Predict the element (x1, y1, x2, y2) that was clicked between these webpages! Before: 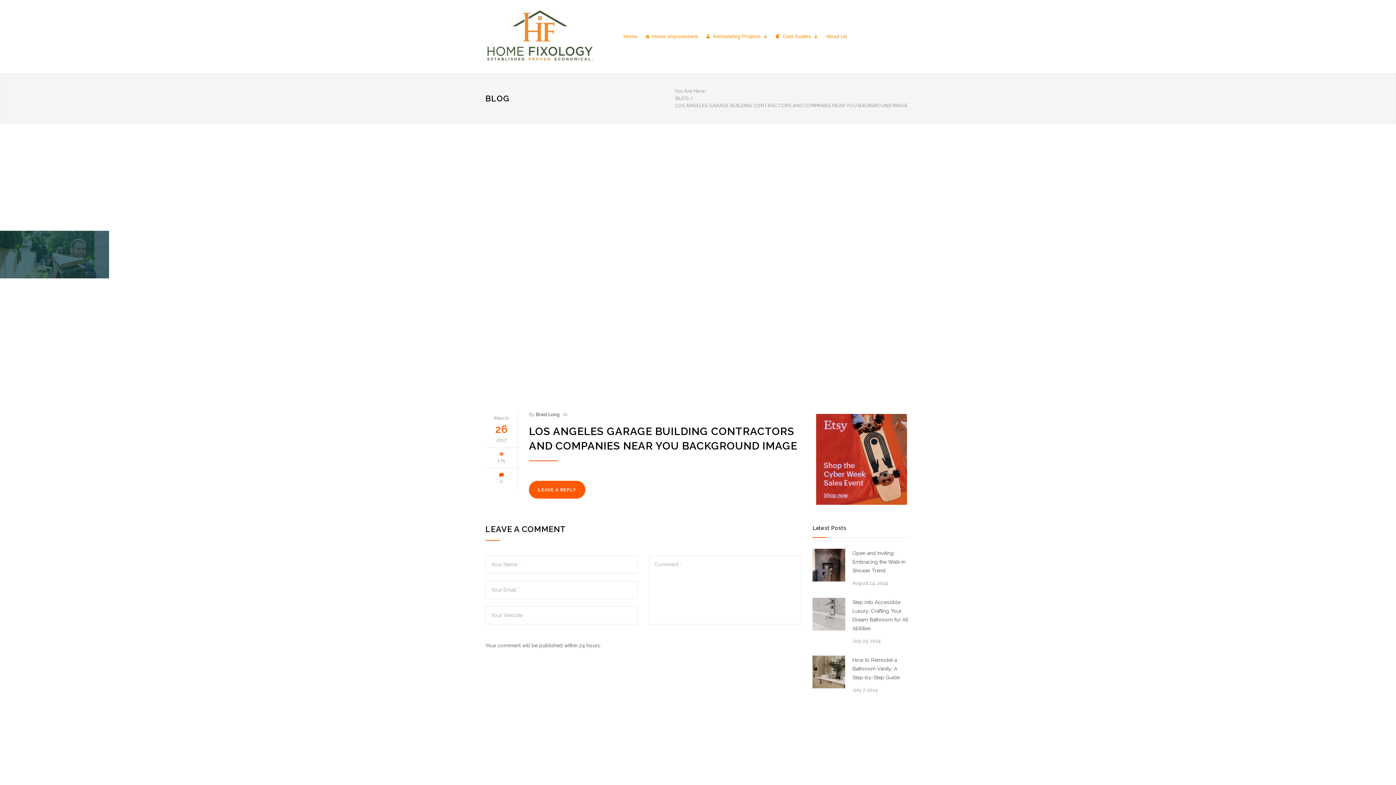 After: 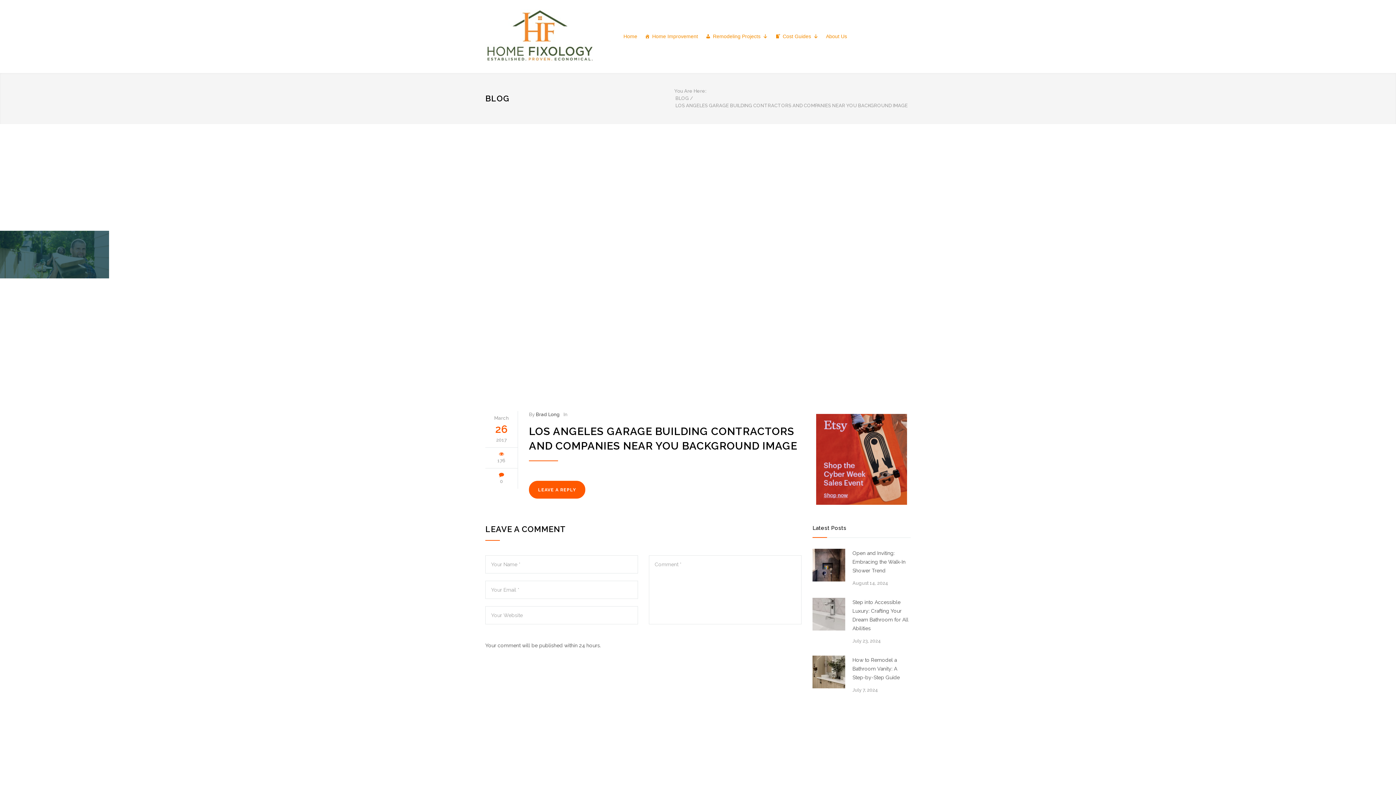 Action: label: LOS ANGELES GARAGE BUILDING CONTRACTORS AND COMPANIES NEAR YOU BACKGROUND IMAGE bbox: (529, 424, 801, 453)